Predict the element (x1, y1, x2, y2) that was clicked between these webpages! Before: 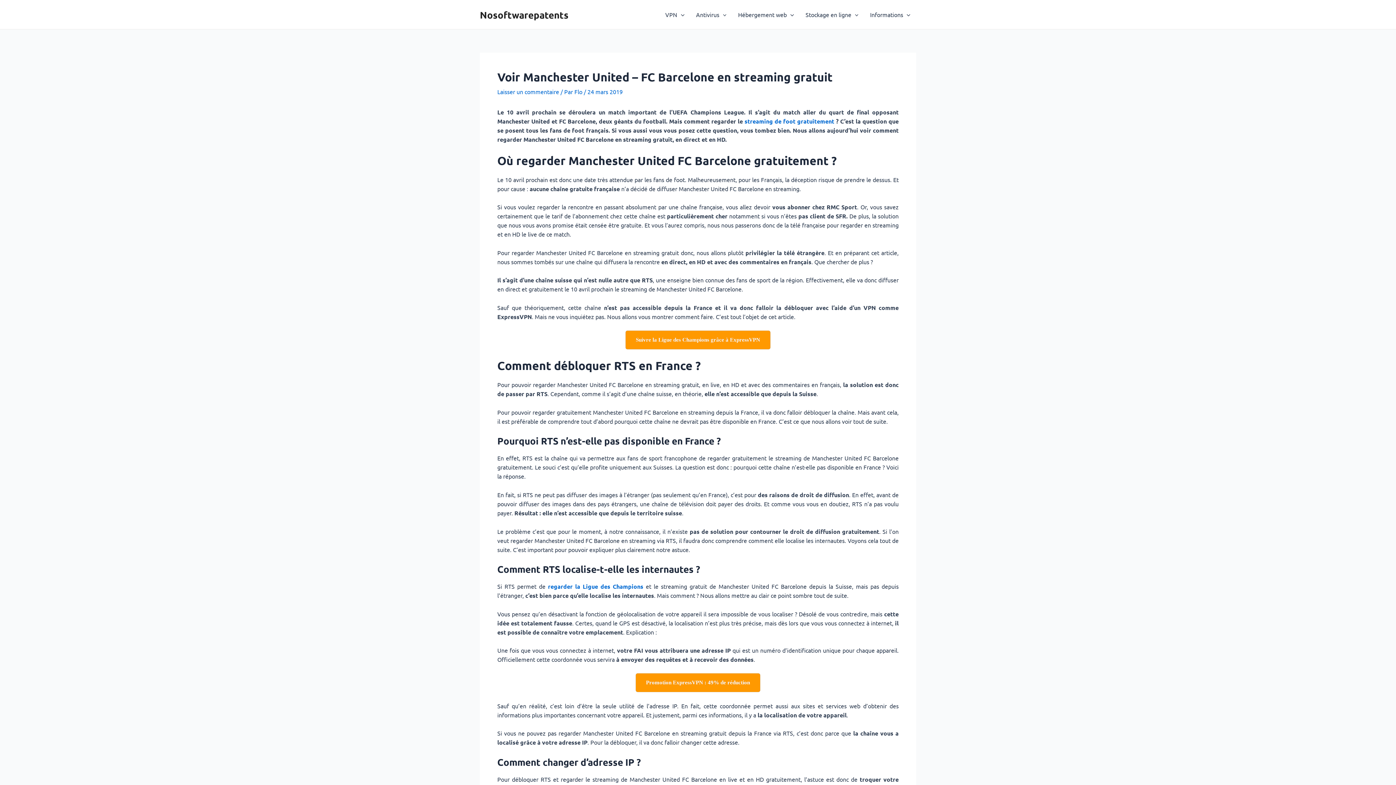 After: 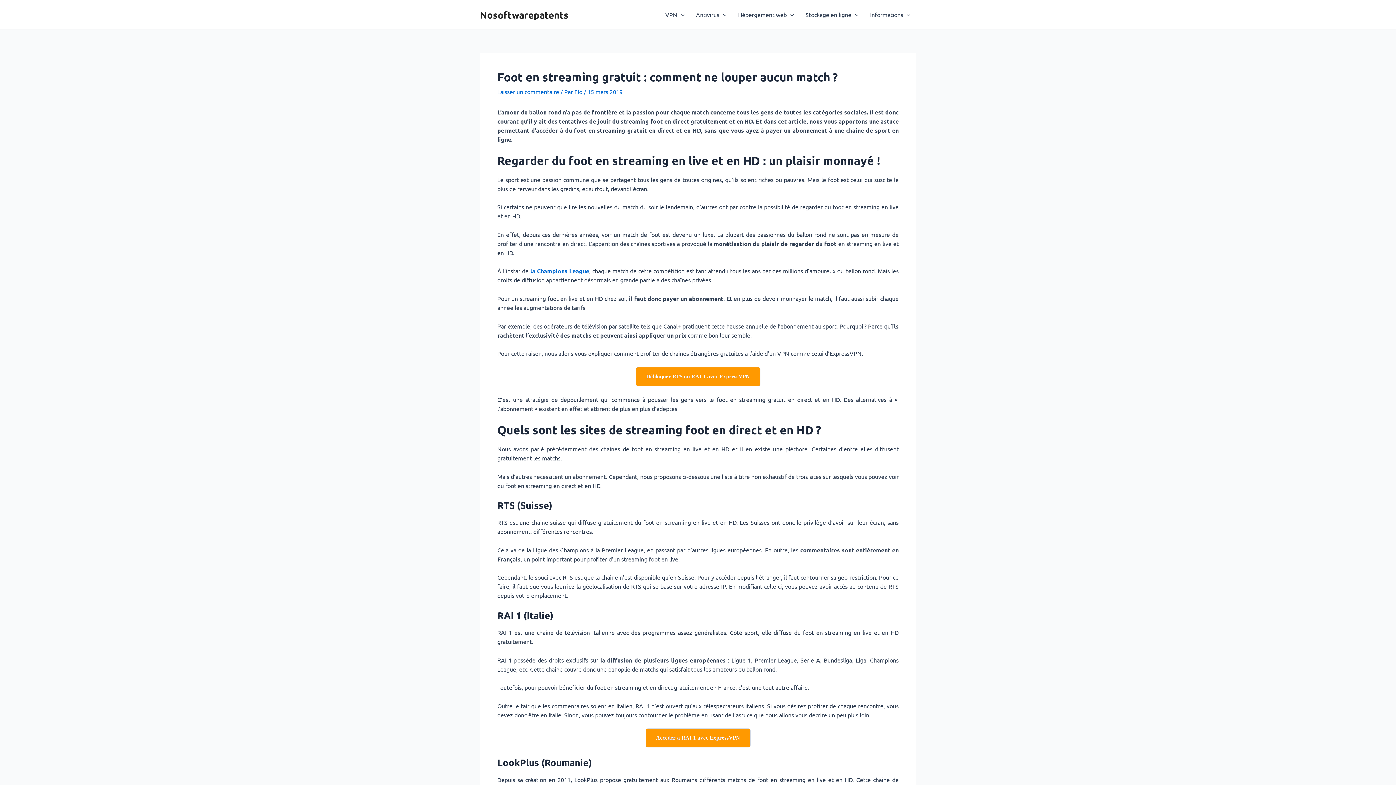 Action: bbox: (744, 117, 834, 125) label: streaming de foot gratuitement